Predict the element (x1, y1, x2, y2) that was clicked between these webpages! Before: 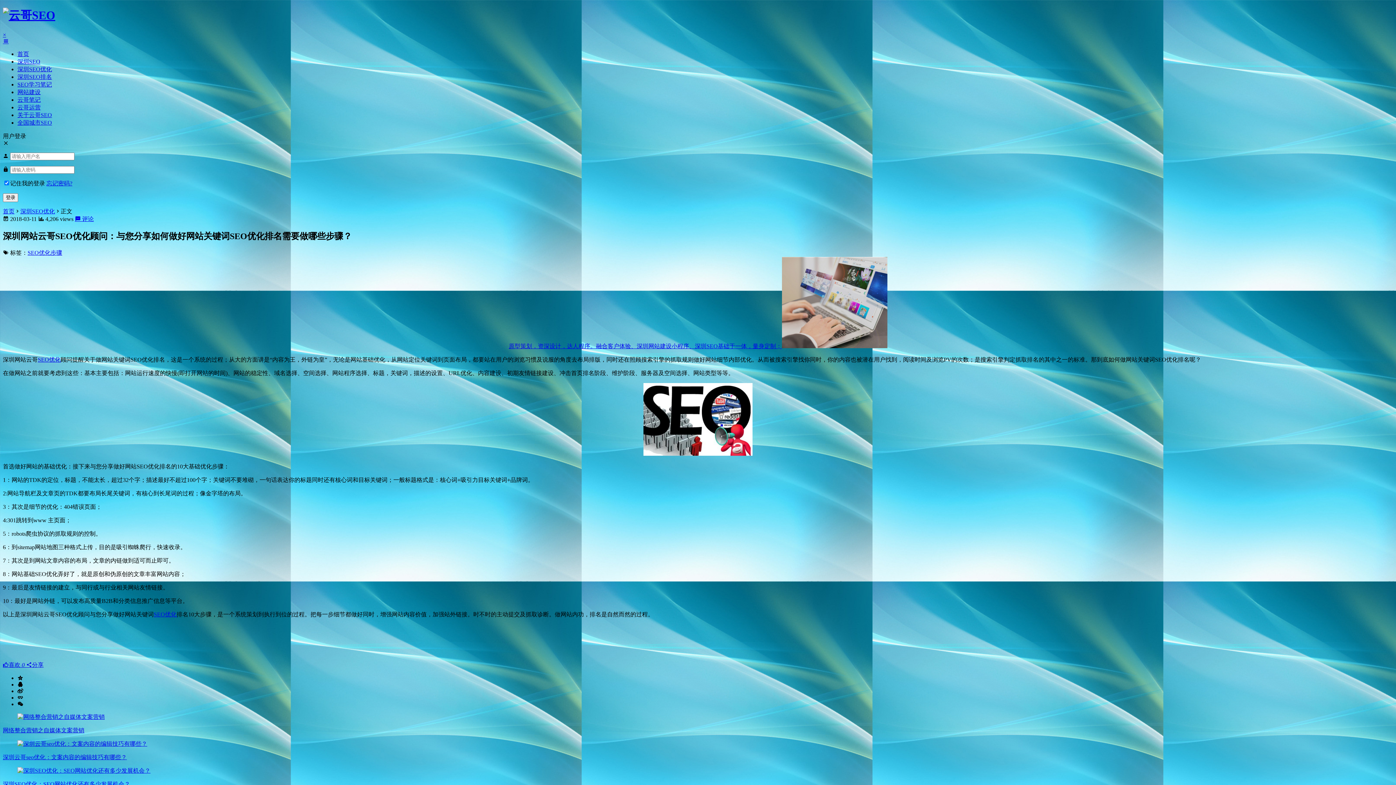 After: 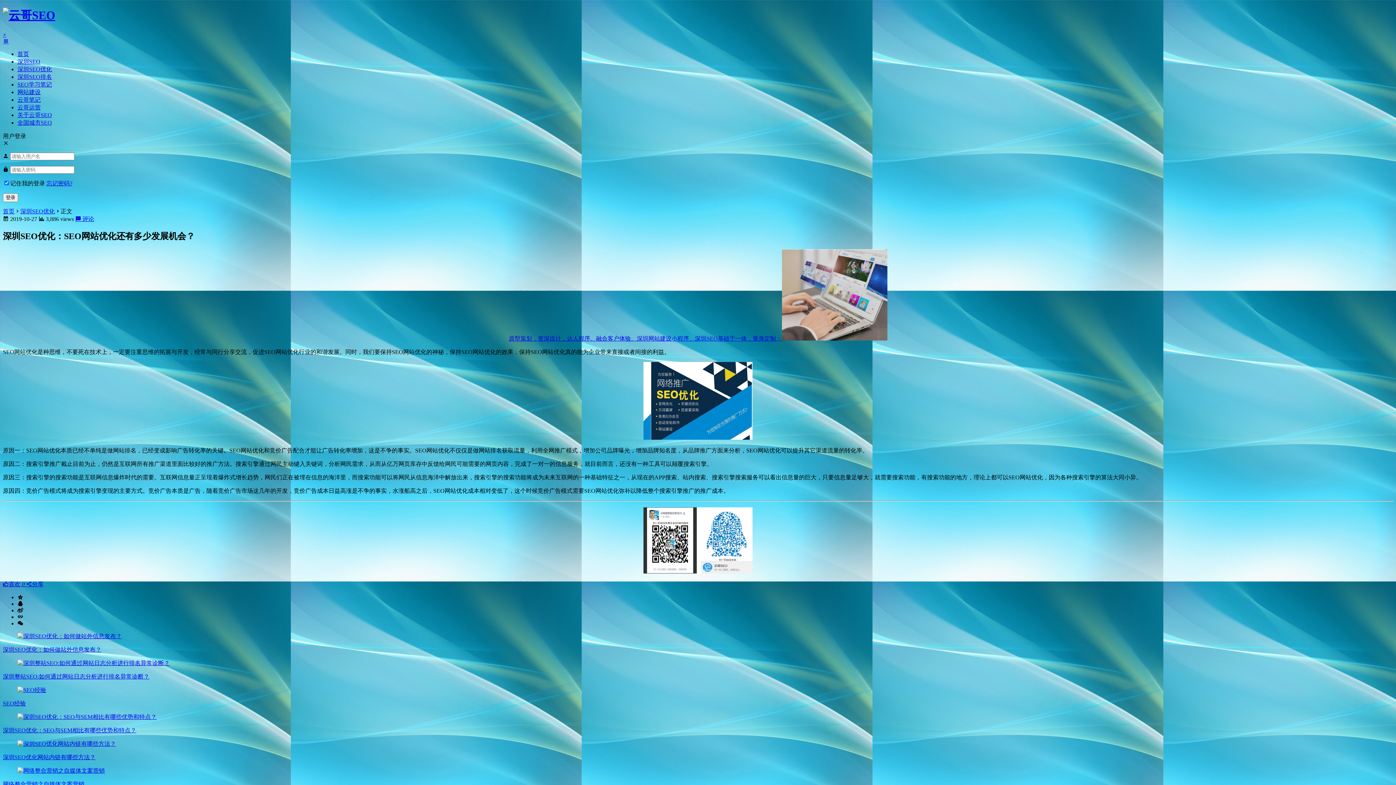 Action: label: 深圳SEO优化：SEO网站优化还有多少发展机会？ bbox: (2, 781, 130, 787)